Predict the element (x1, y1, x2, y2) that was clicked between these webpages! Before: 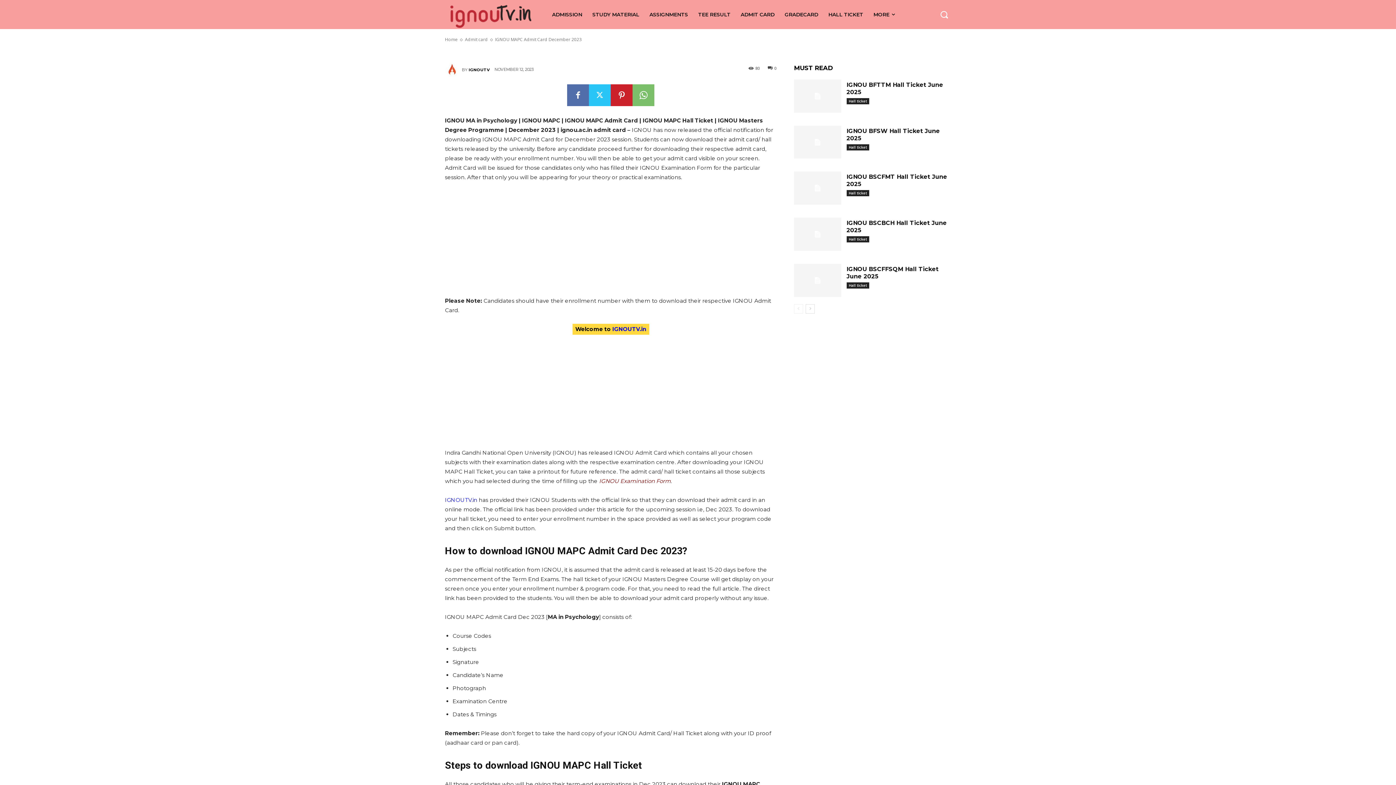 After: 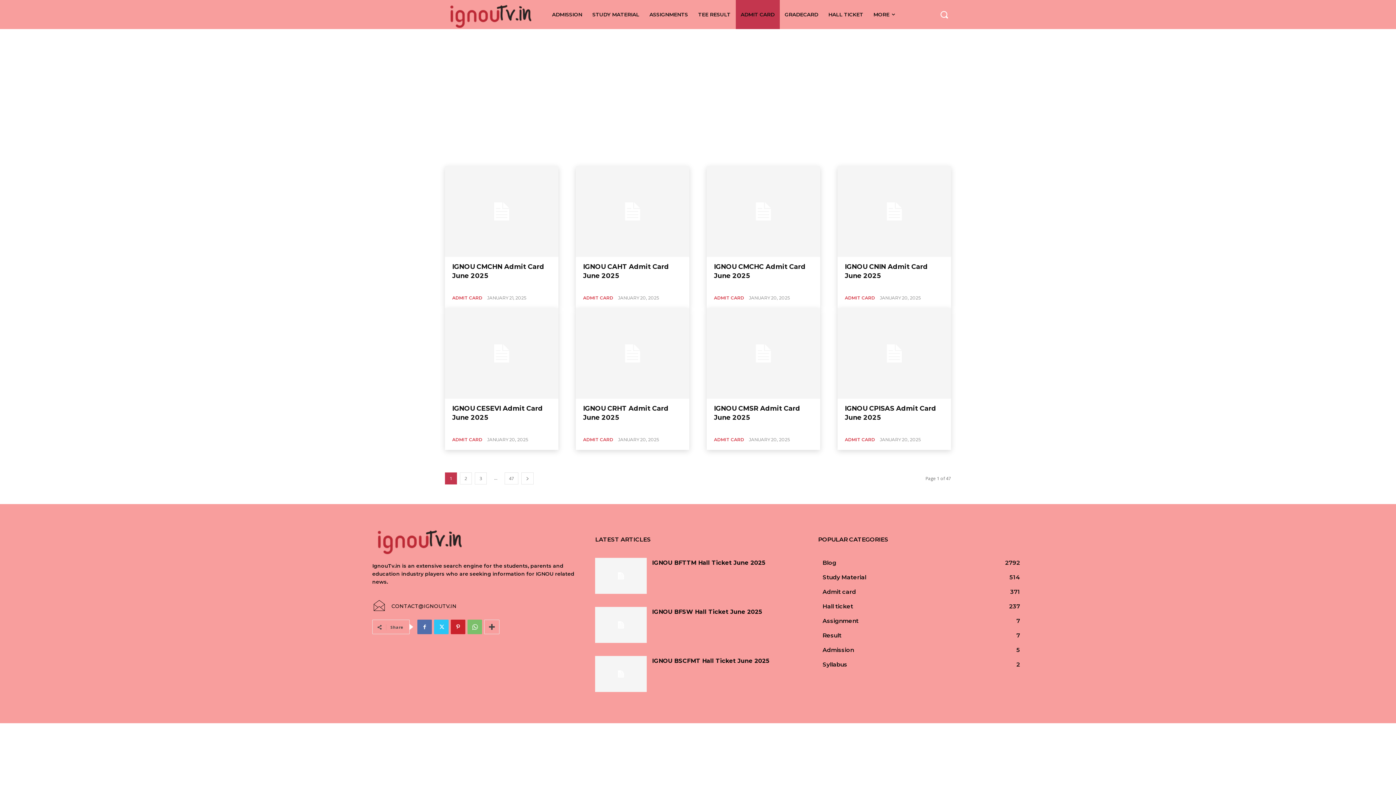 Action: label: ADMIT CARD bbox: (735, 0, 779, 29)